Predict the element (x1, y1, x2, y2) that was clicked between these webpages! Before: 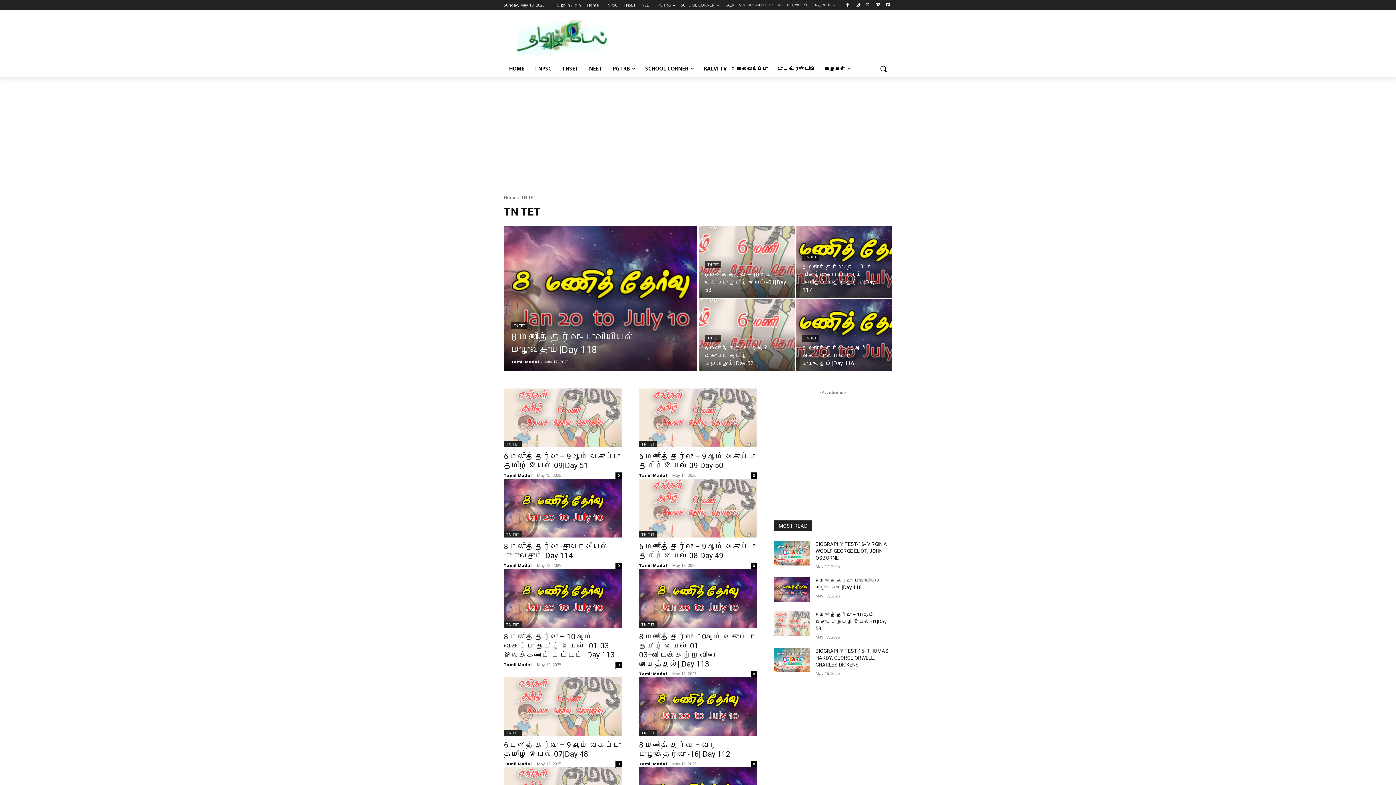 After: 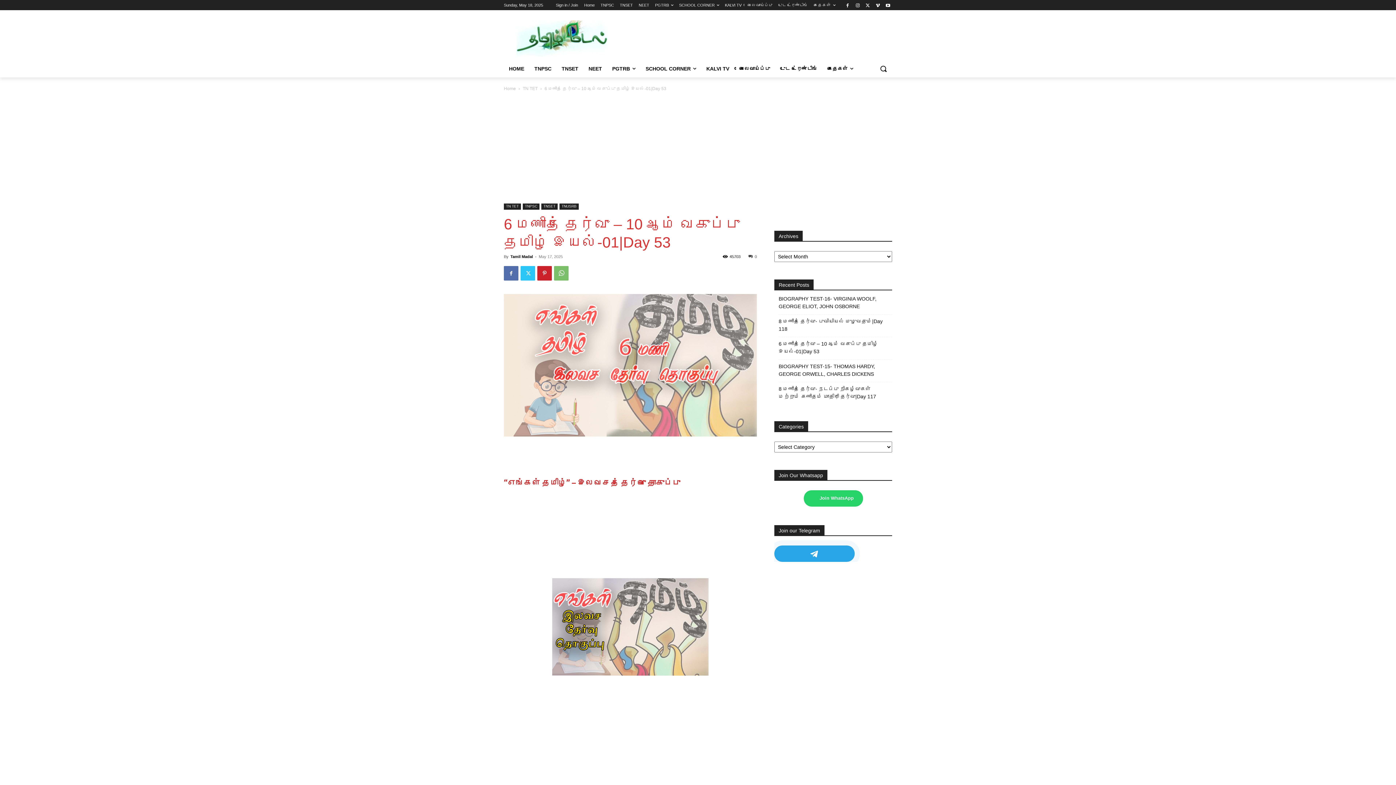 Action: bbox: (698, 225, 794, 297)